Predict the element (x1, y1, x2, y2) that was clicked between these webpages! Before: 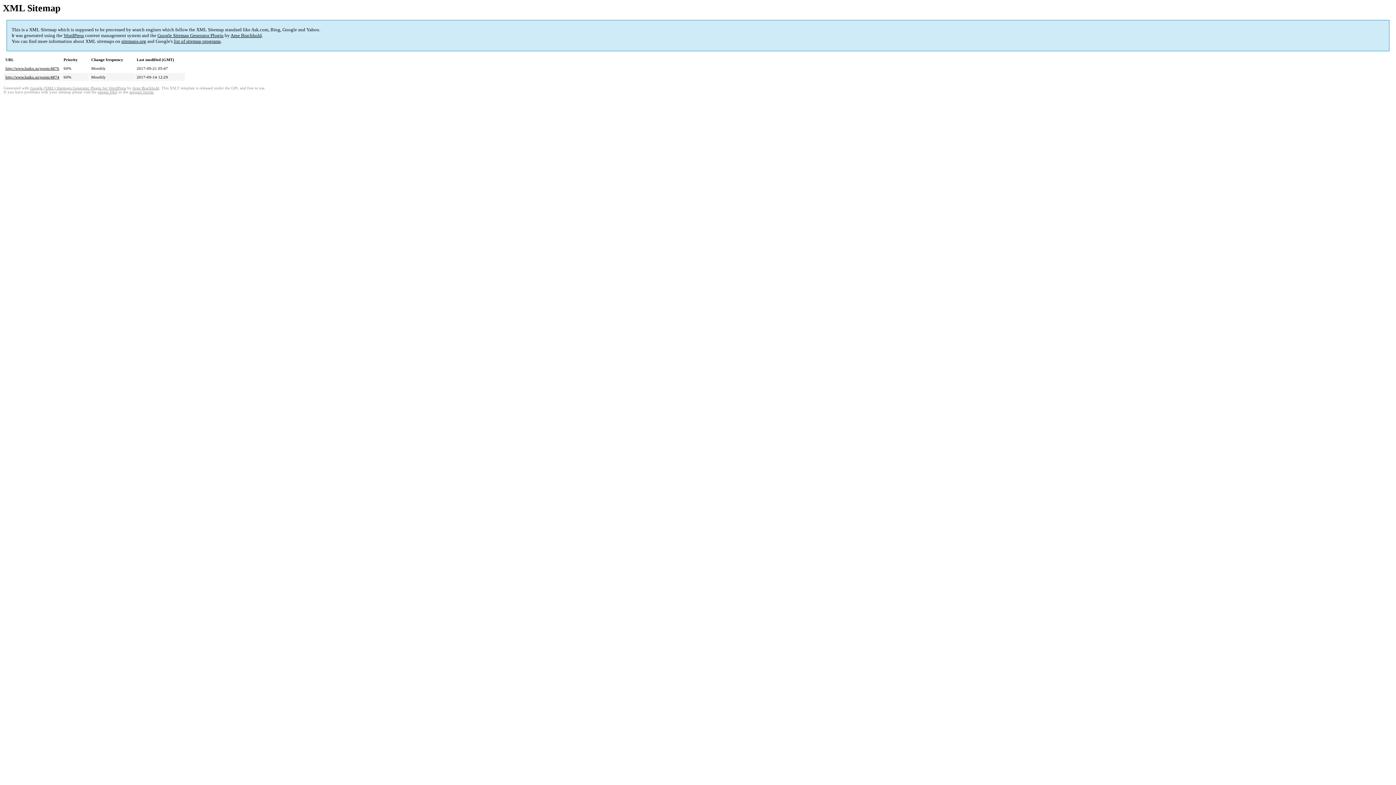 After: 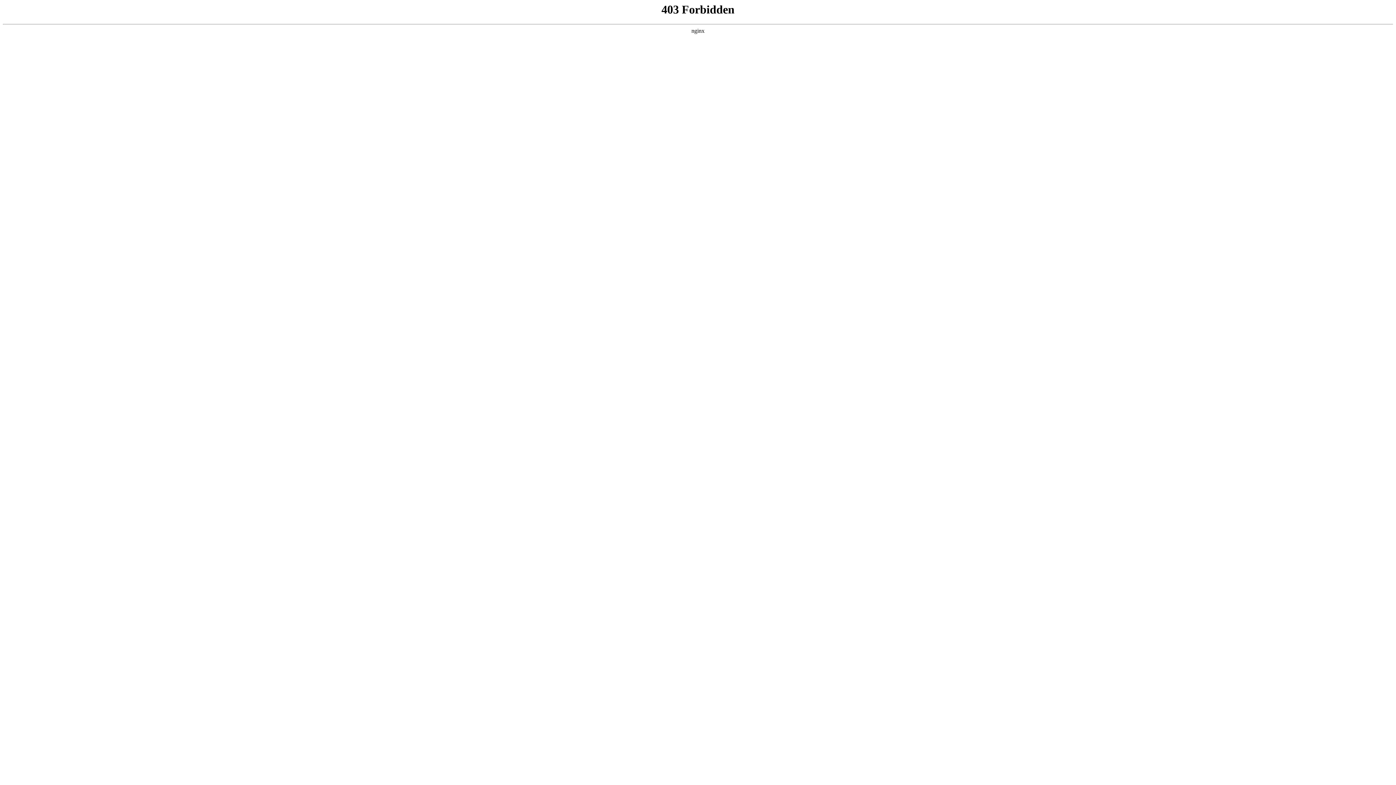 Action: bbox: (63, 32, 84, 38) label: WordPress